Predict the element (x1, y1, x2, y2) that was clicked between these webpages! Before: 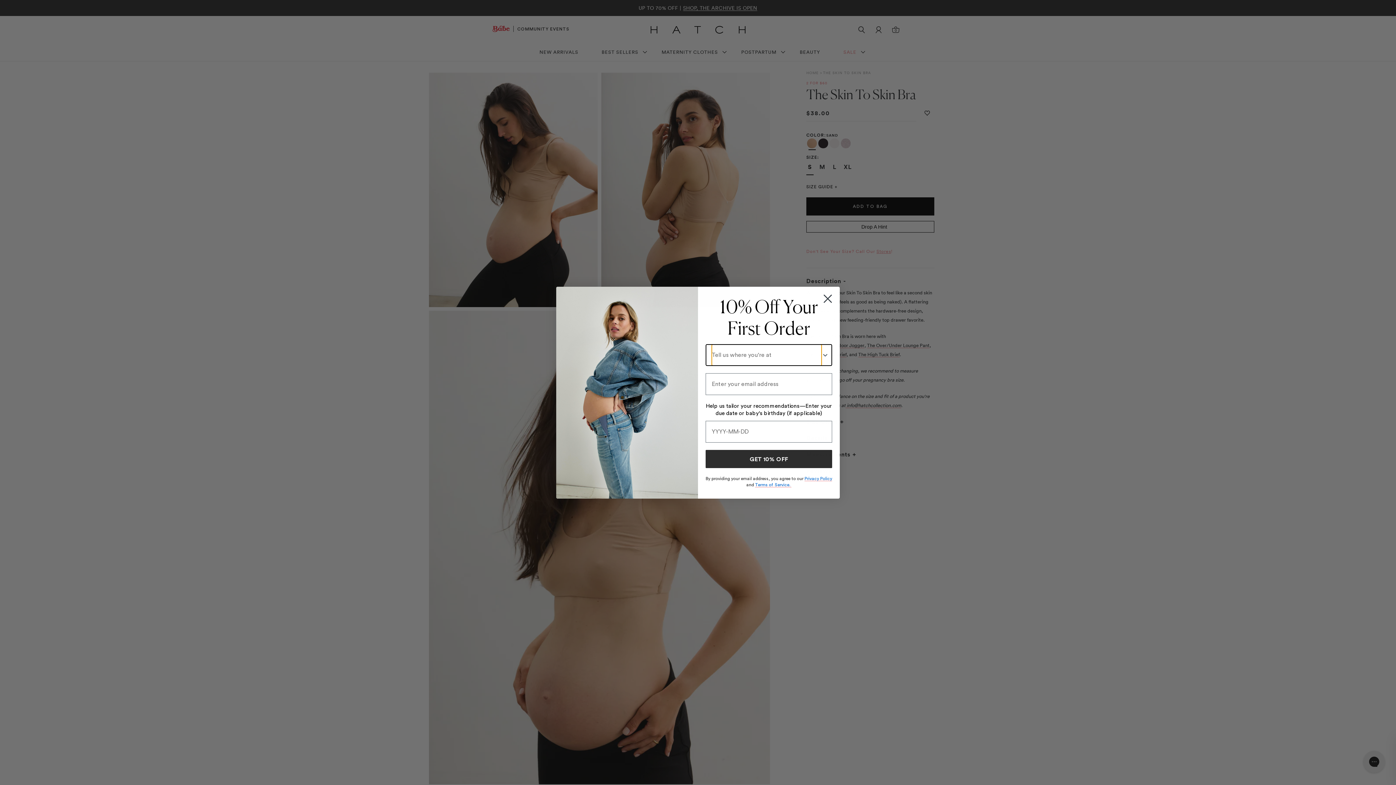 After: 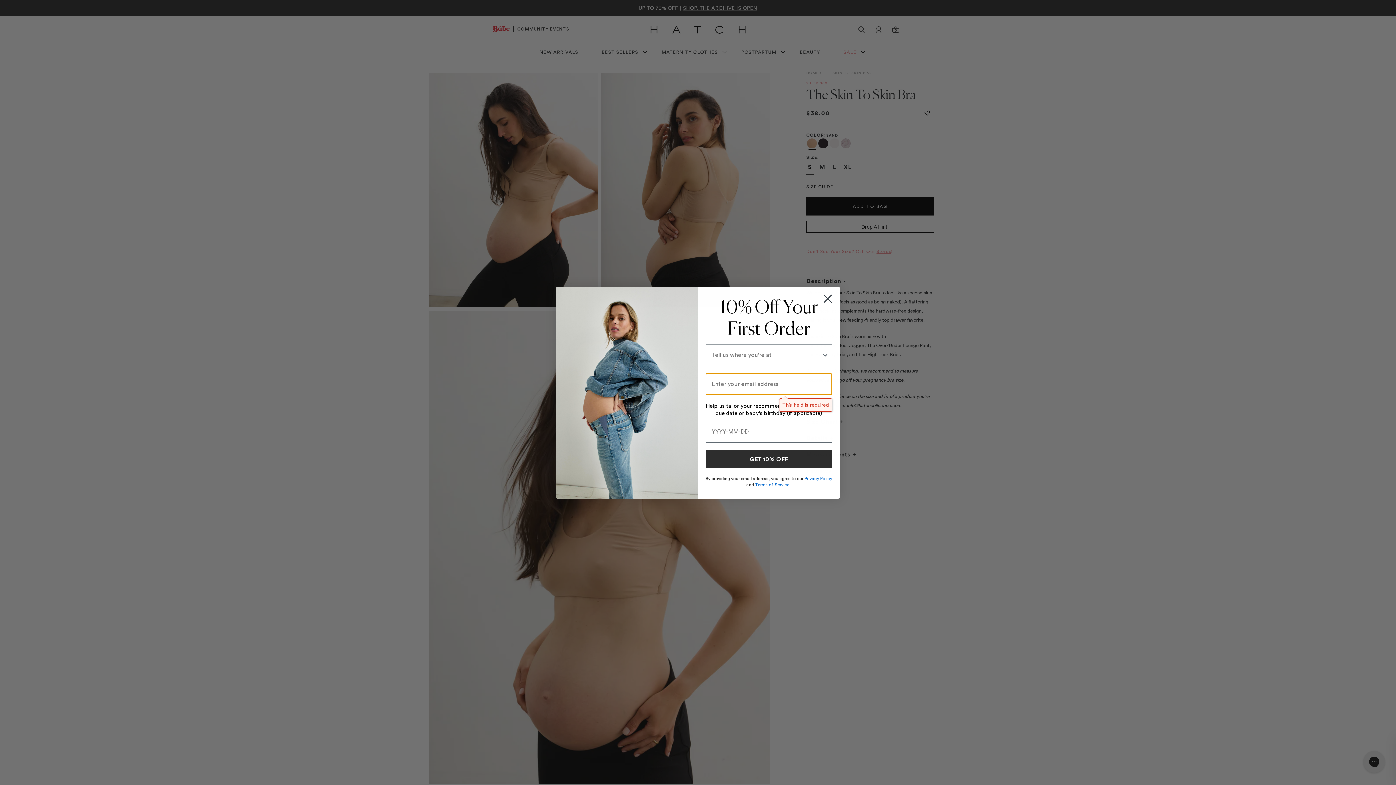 Action: label: GET 10% OFF bbox: (705, 450, 832, 468)